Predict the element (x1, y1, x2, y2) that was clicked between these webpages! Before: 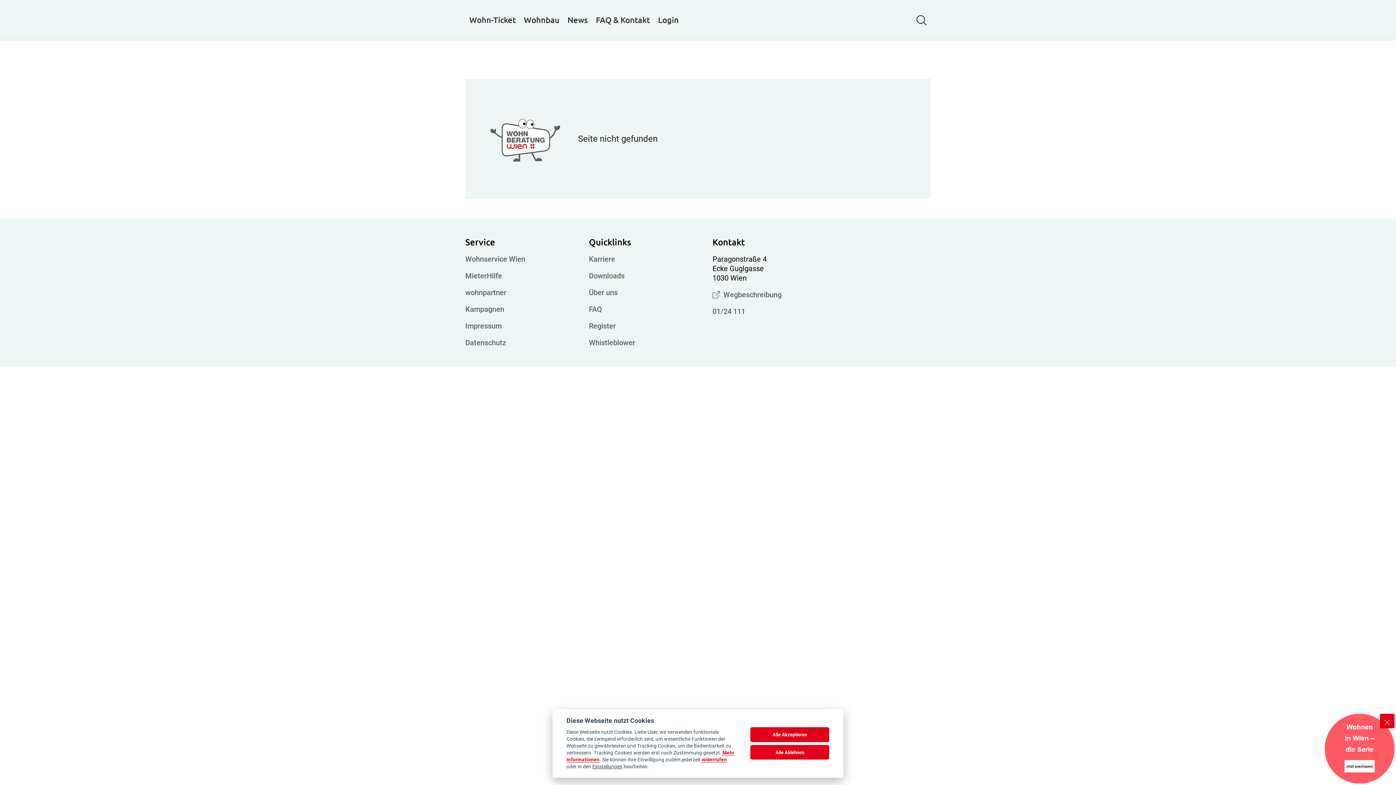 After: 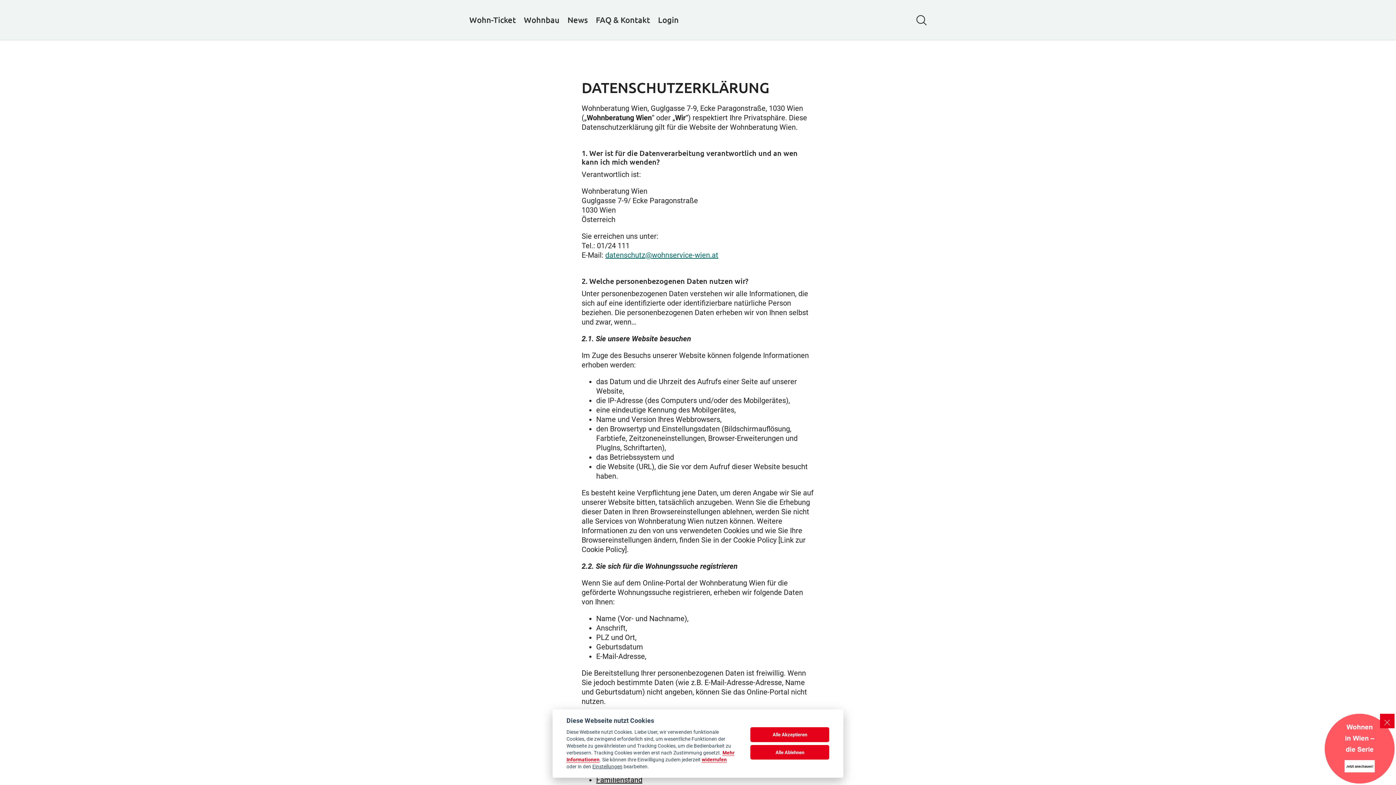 Action: label: Datenschutz bbox: (465, 338, 506, 347)